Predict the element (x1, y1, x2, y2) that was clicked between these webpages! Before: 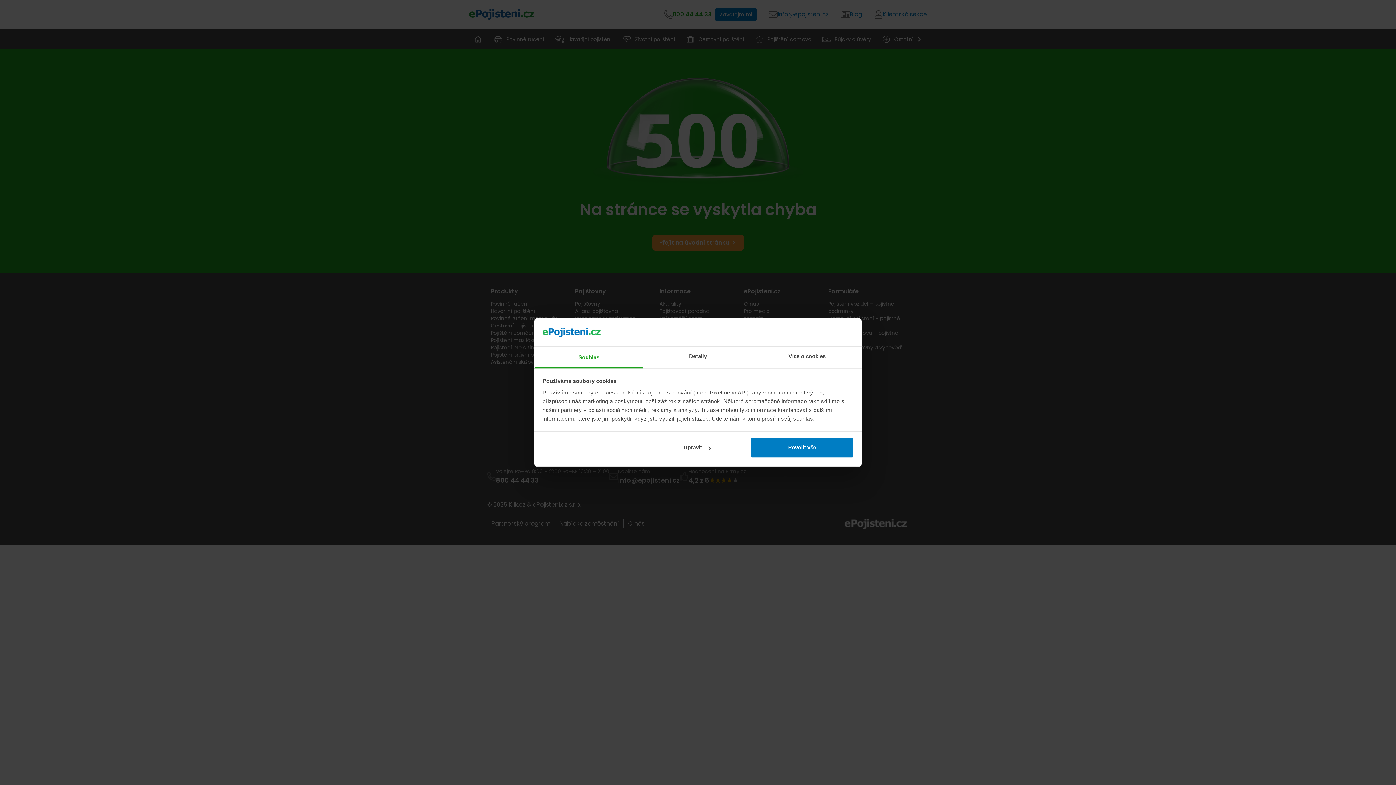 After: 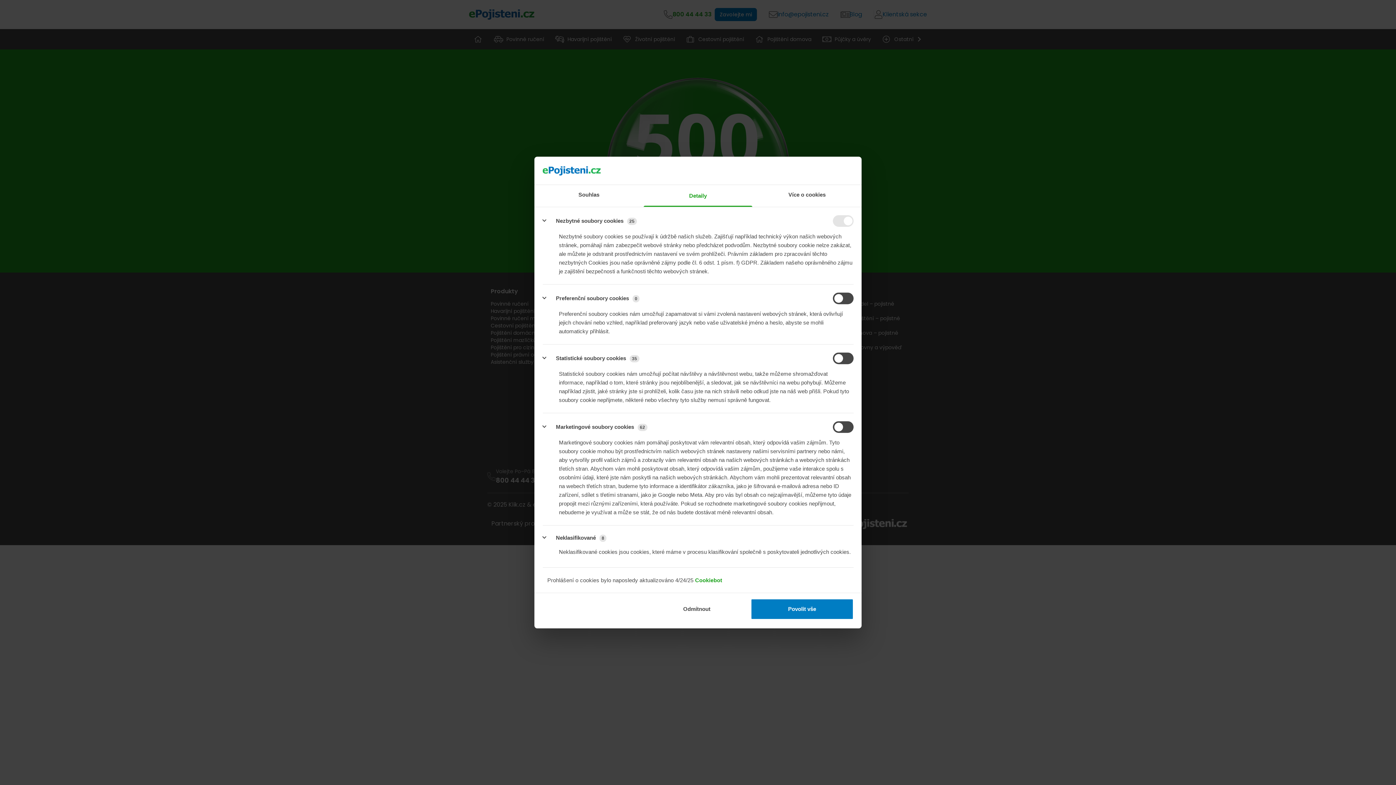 Action: bbox: (645, 437, 748, 458) label: Upravit